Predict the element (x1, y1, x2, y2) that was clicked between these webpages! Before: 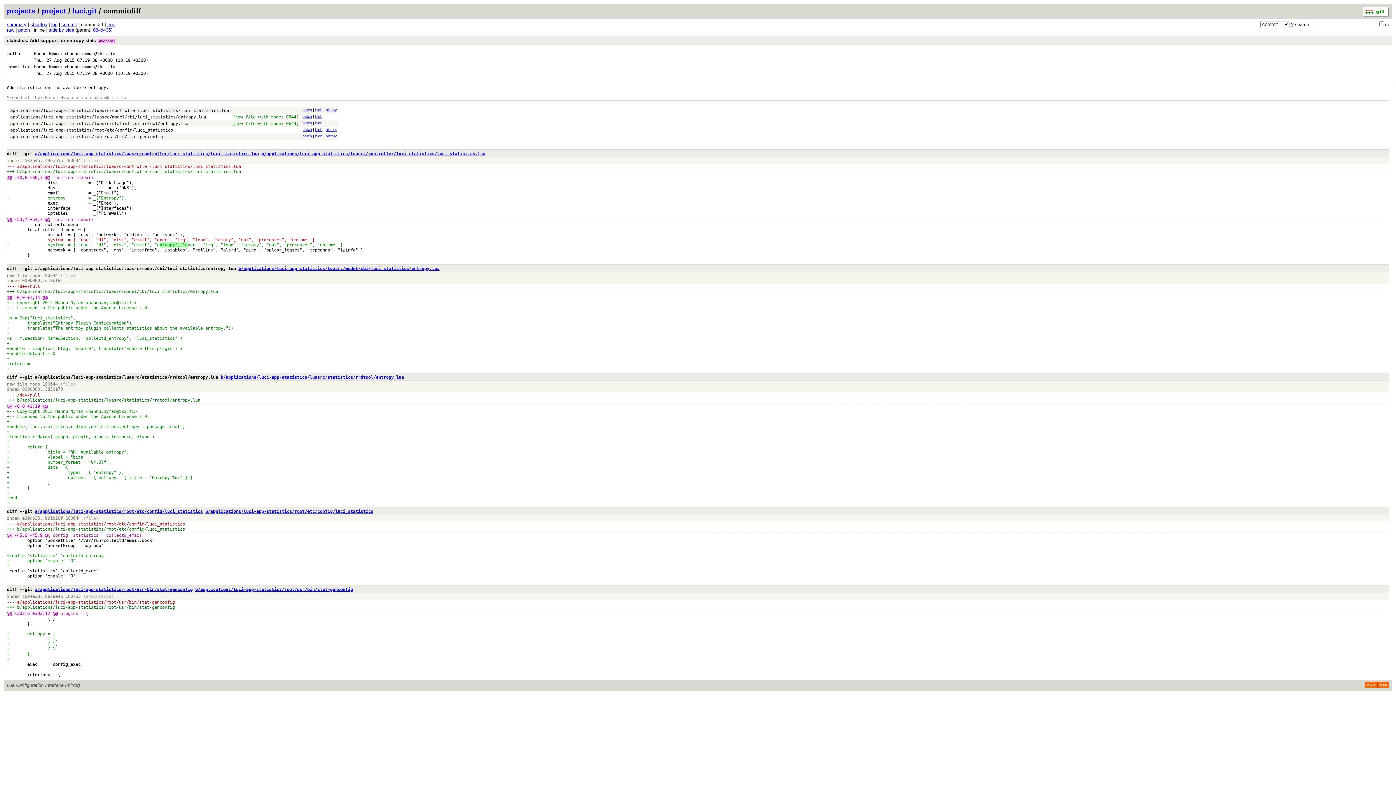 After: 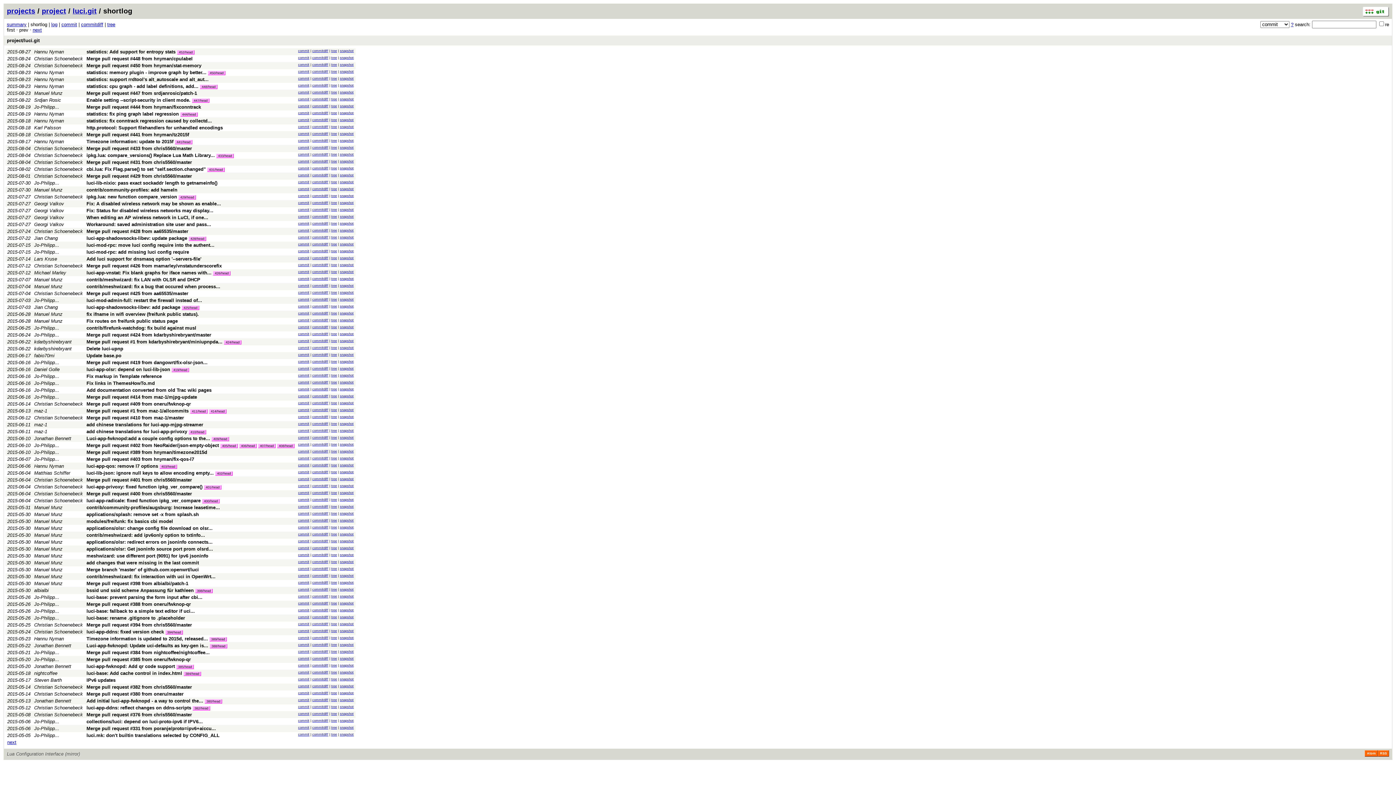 Action: bbox: (30, 21, 47, 27) label: shortlog